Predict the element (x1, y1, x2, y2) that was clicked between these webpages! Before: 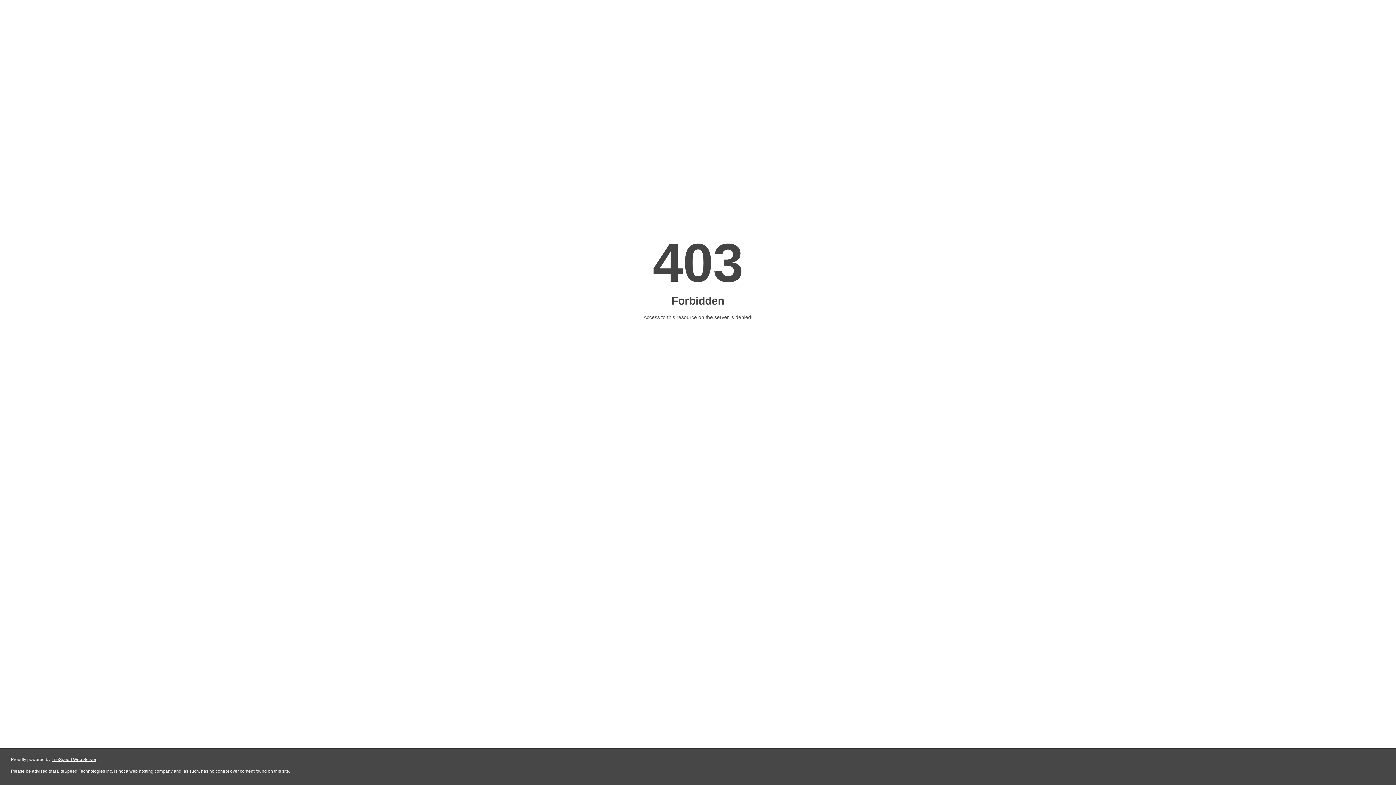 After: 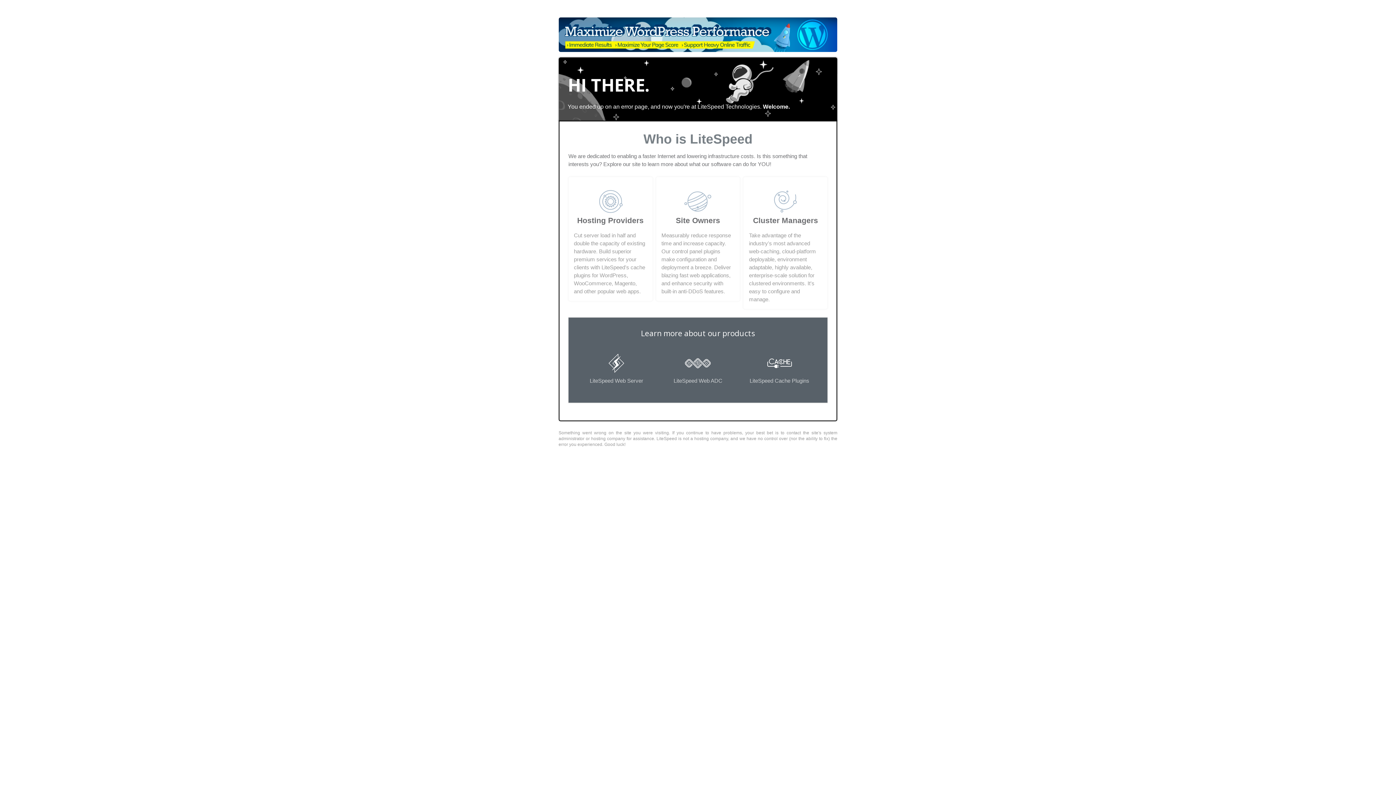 Action: bbox: (51, 757, 96, 762) label: LiteSpeed Web Server